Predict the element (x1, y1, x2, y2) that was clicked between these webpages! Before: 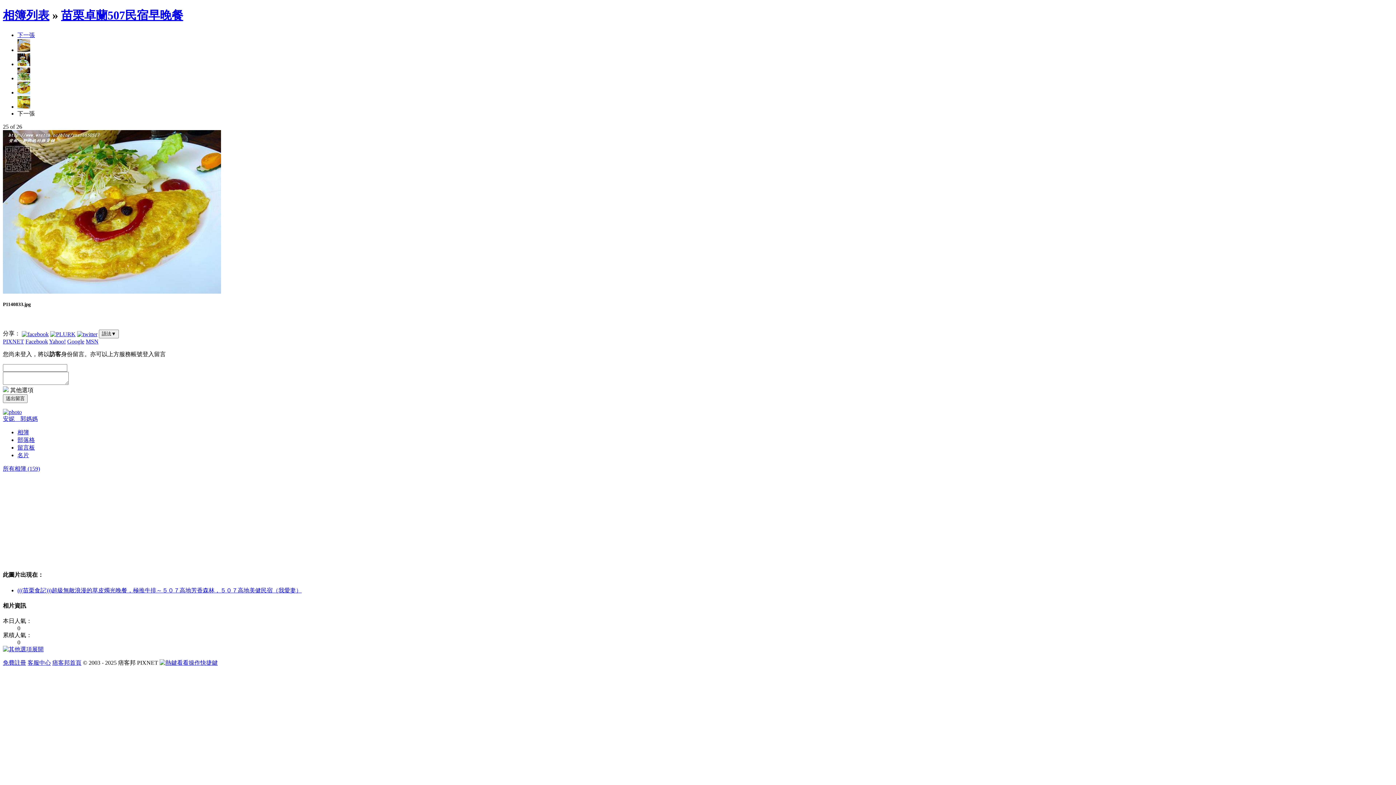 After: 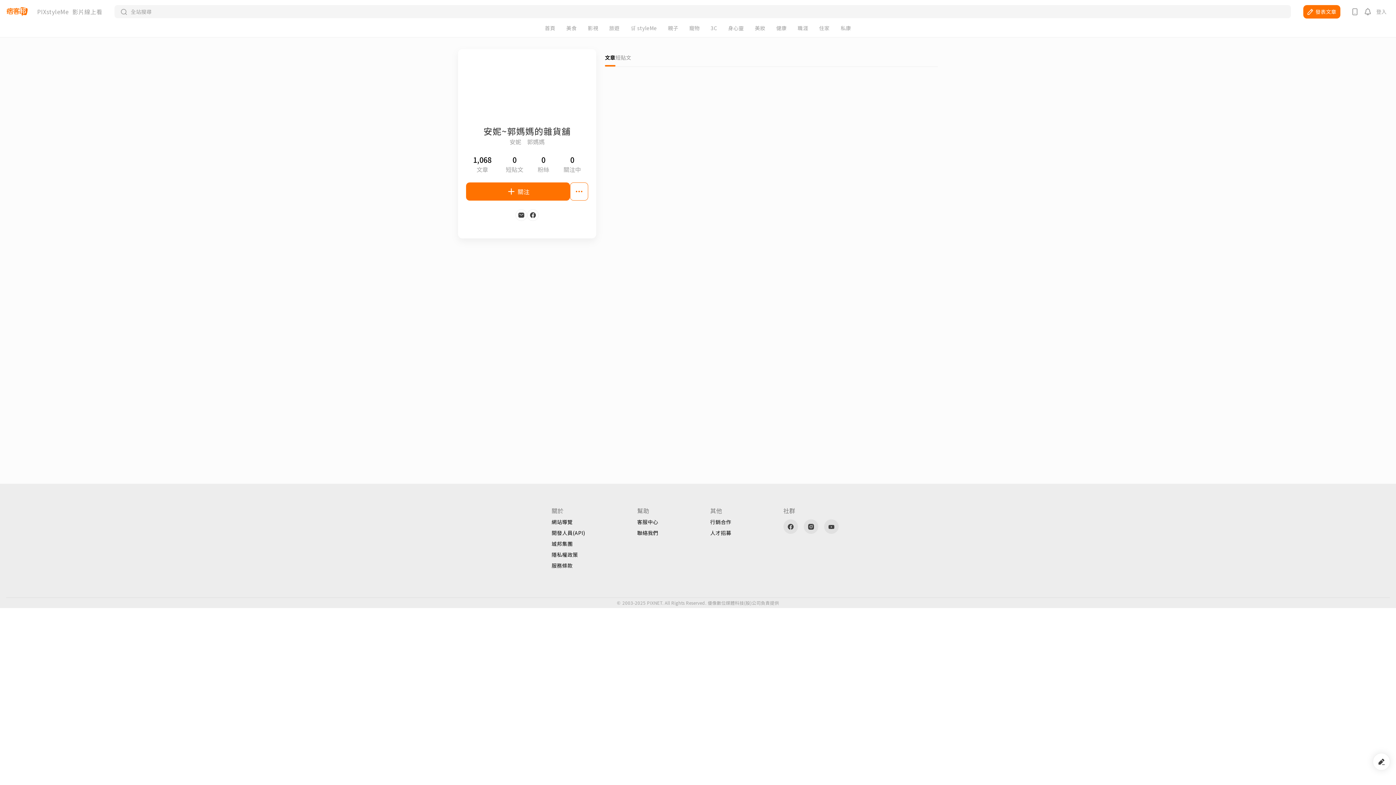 Action: bbox: (2, 416, 37, 422) label: 安妮　郭媽媽